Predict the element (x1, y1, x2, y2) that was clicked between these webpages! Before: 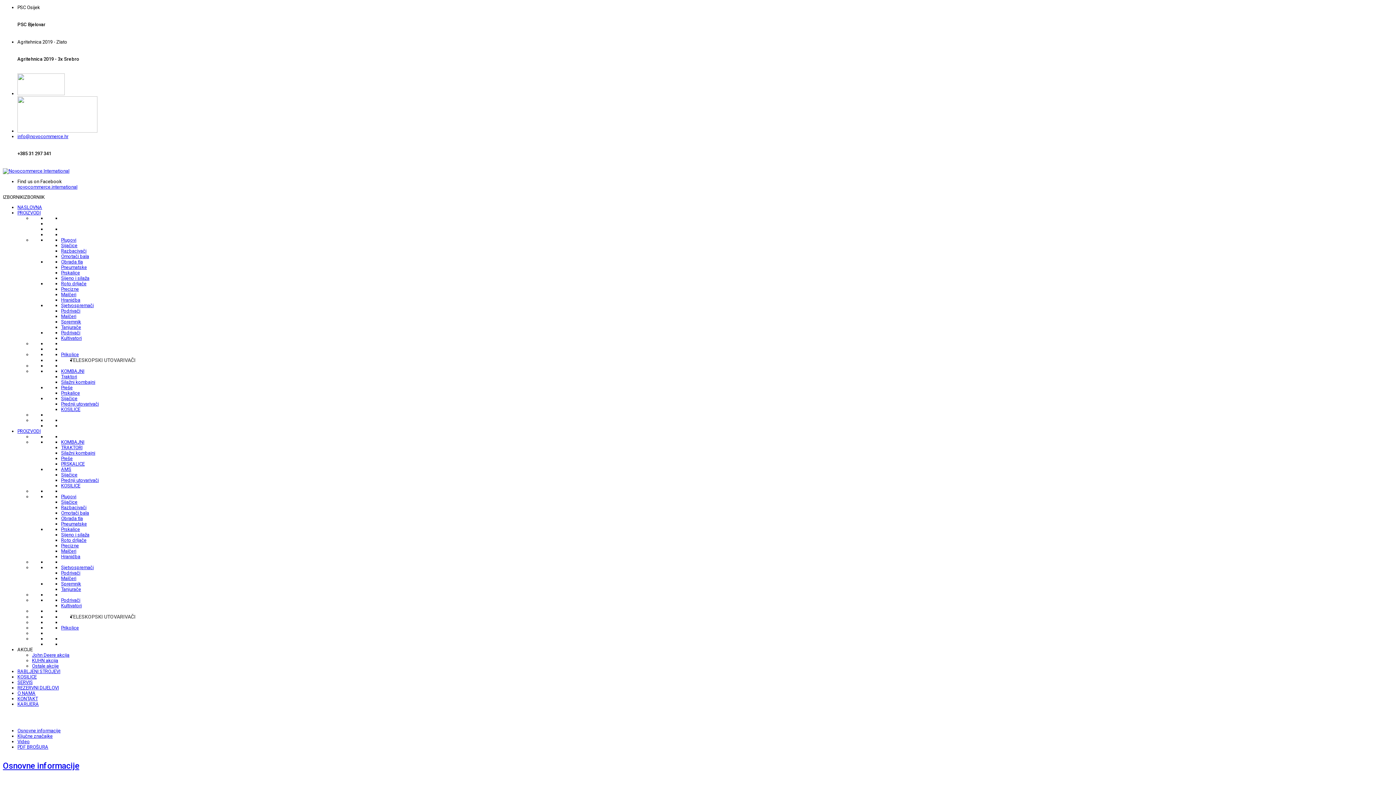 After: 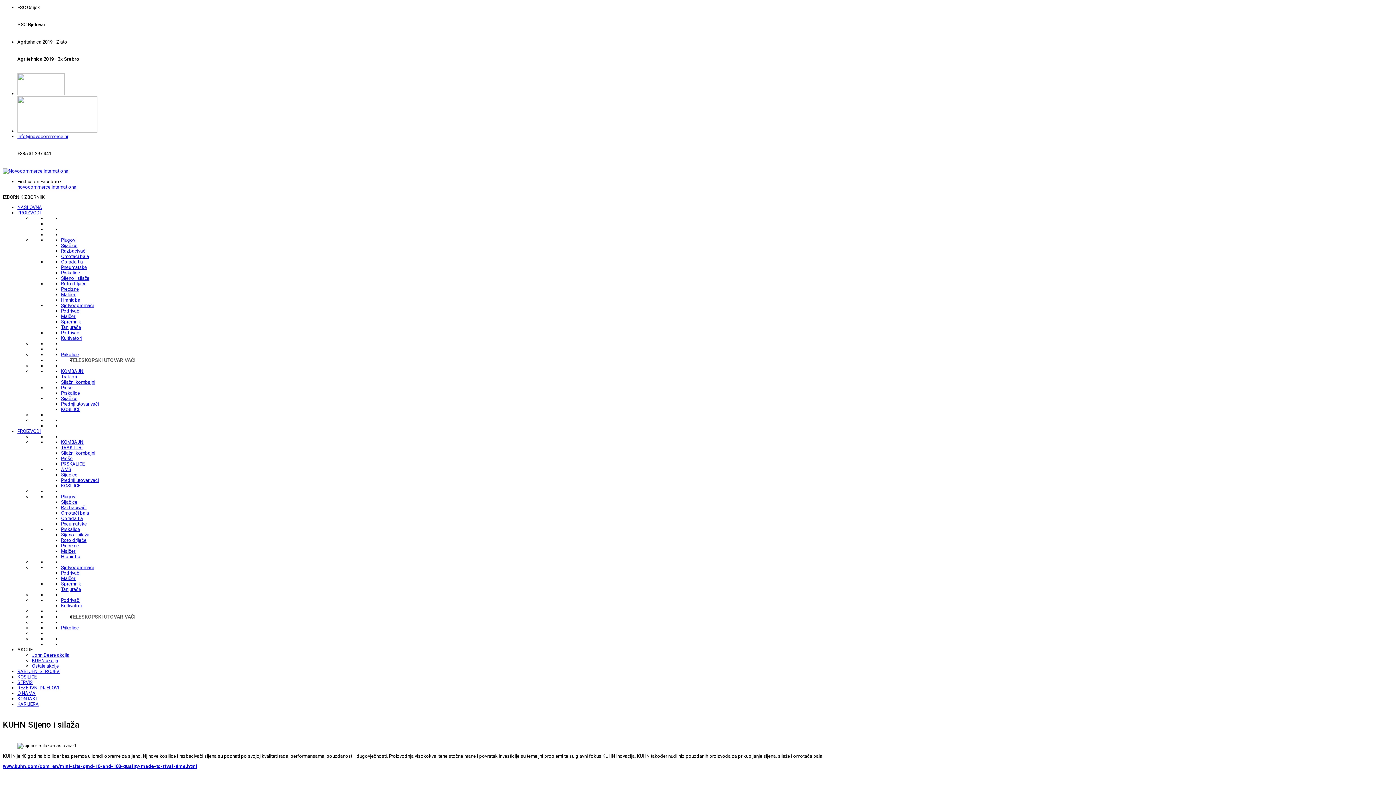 Action: label: Sijeno i silaža bbox: (61, 532, 89, 537)